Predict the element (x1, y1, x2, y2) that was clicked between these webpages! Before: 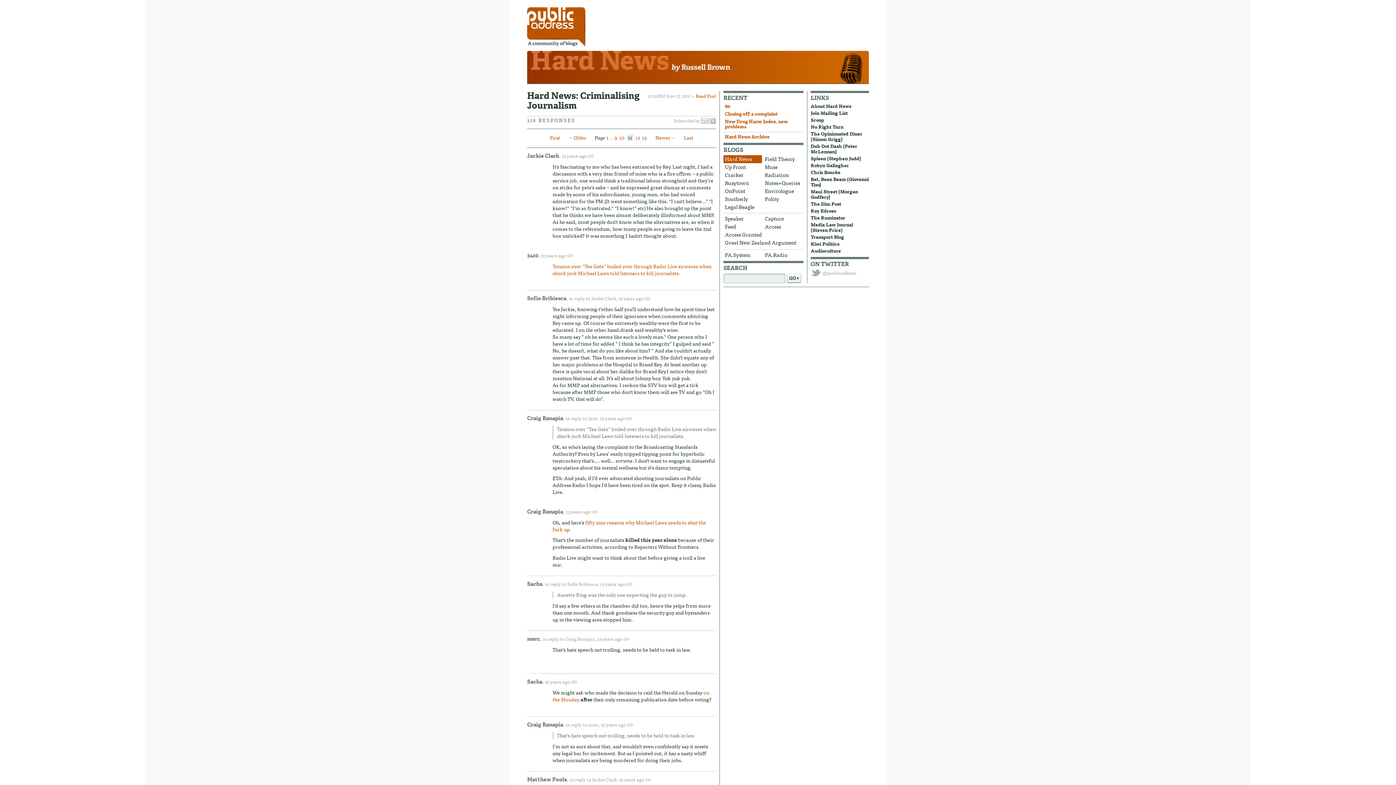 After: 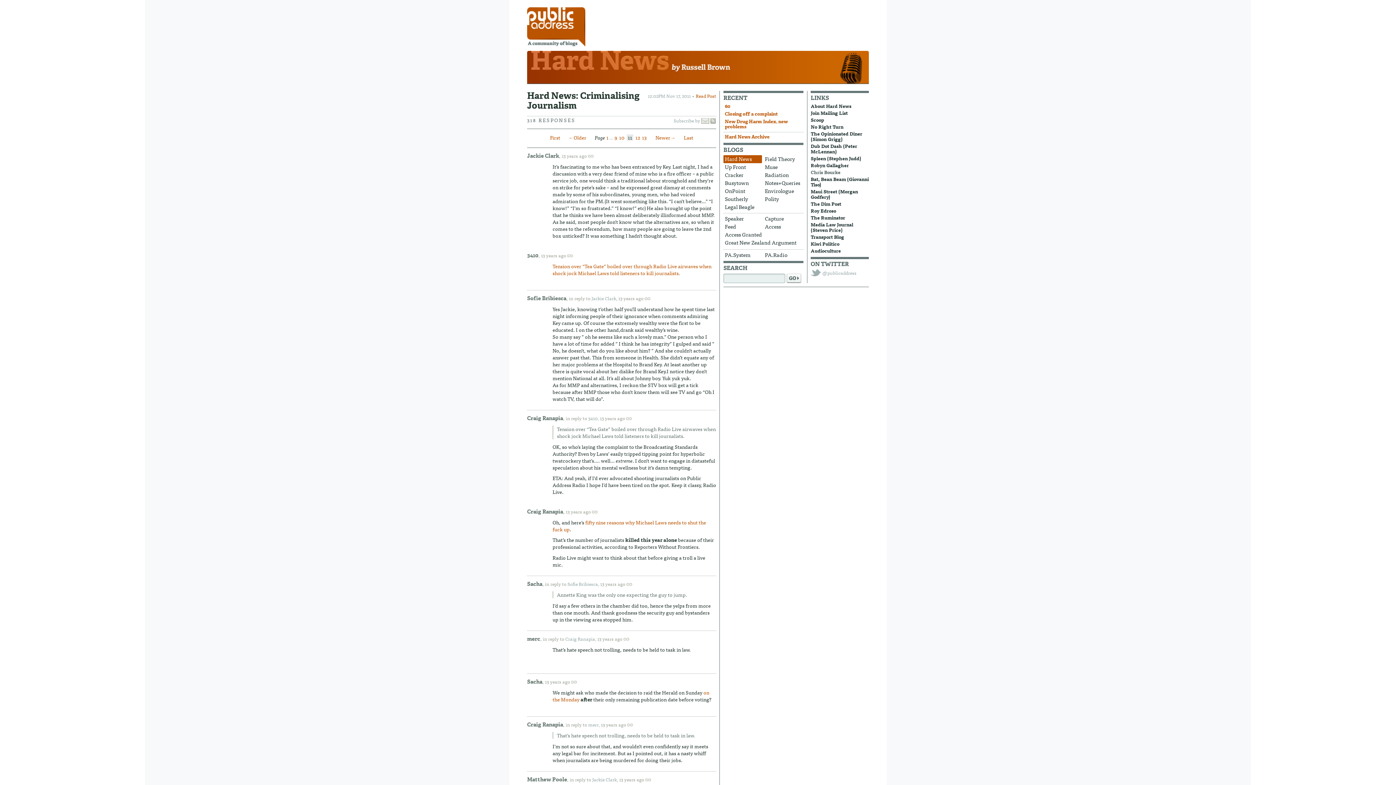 Action: bbox: (810, 168, 840, 176) label: Chris Bourke